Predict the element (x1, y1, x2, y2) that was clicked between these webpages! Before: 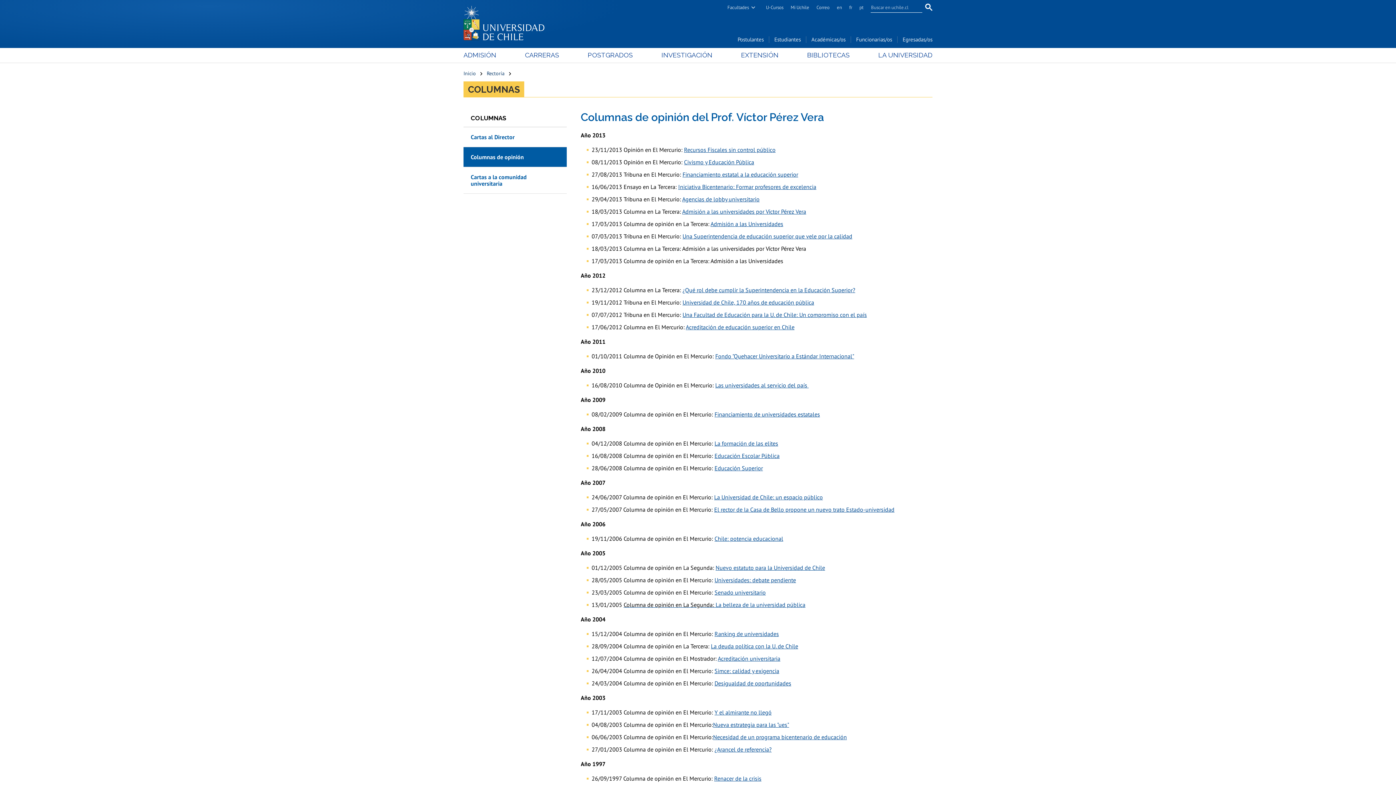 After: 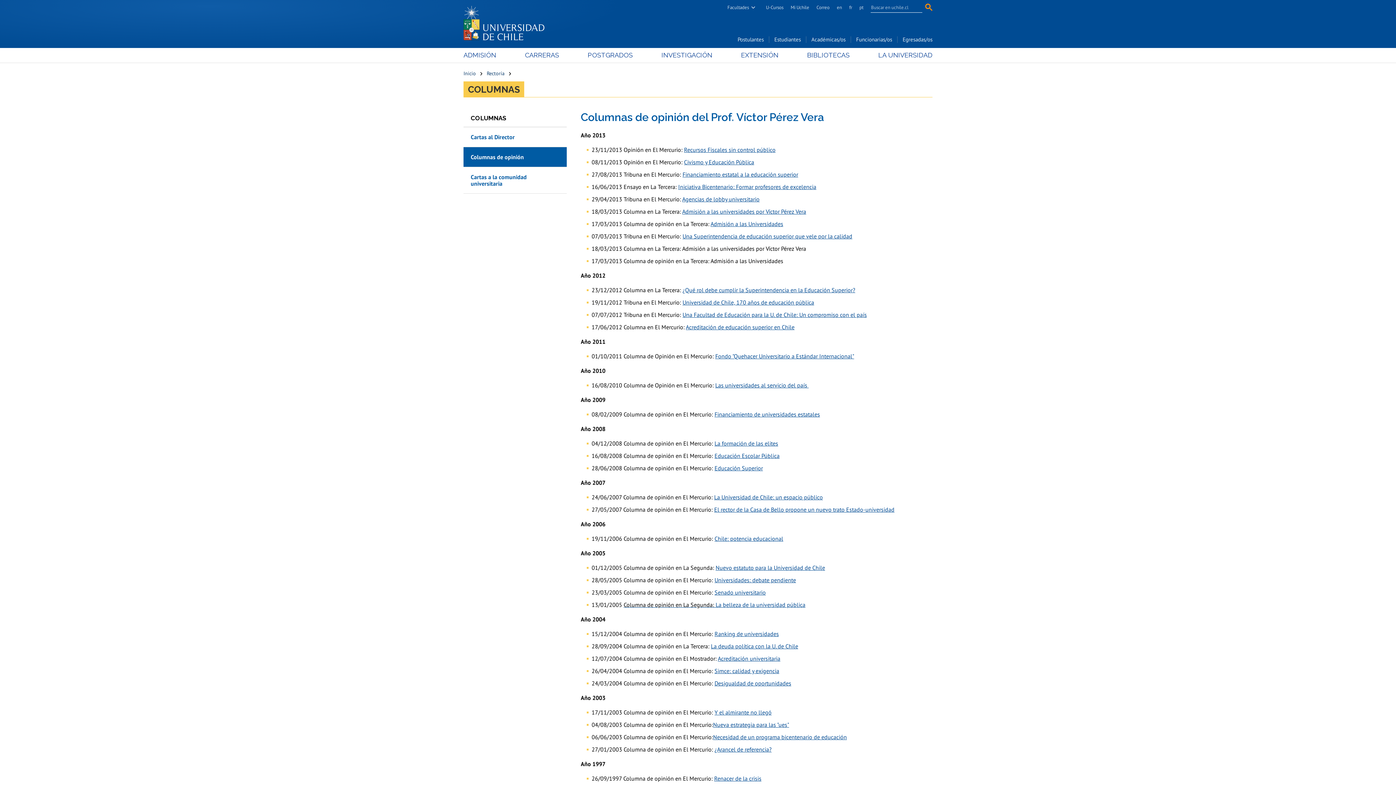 Action: bbox: (925, 3, 932, 10)